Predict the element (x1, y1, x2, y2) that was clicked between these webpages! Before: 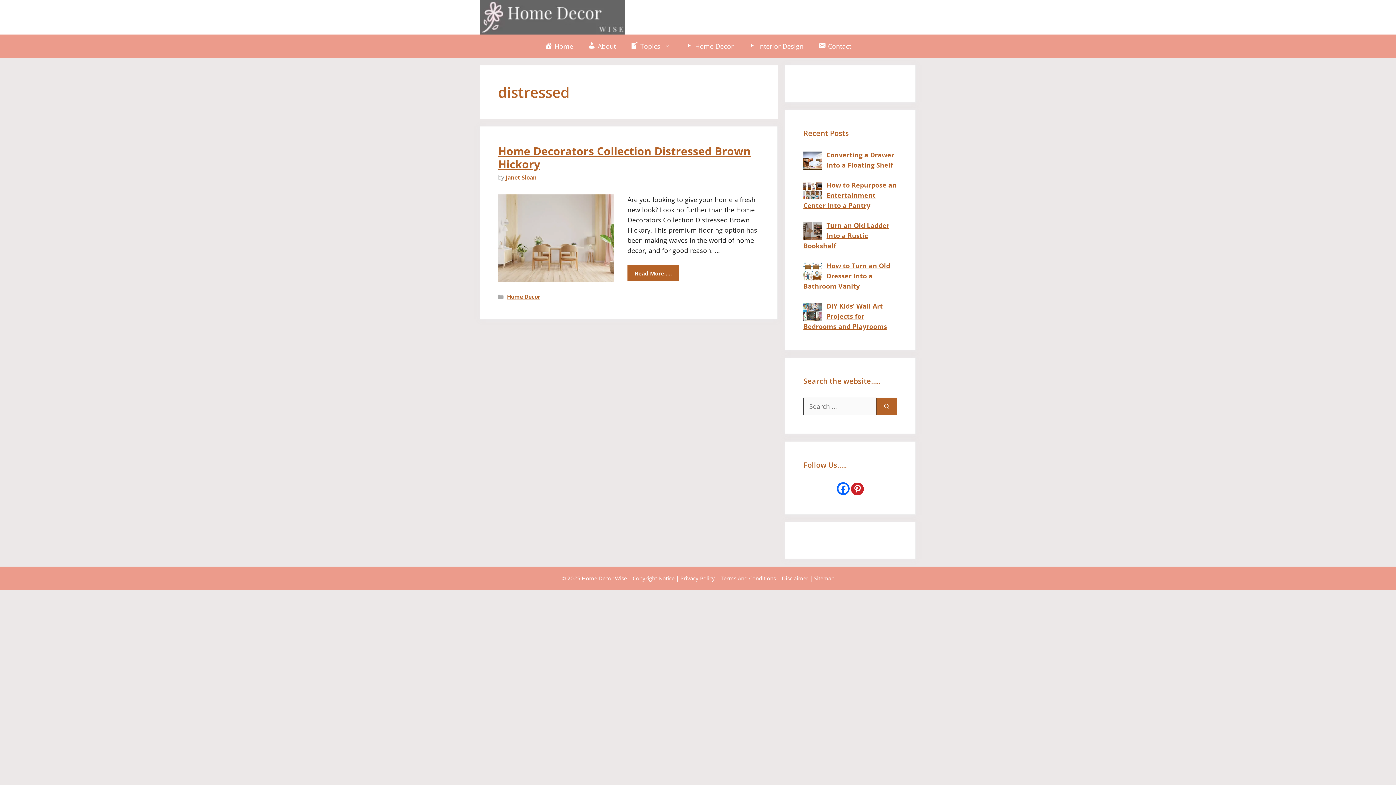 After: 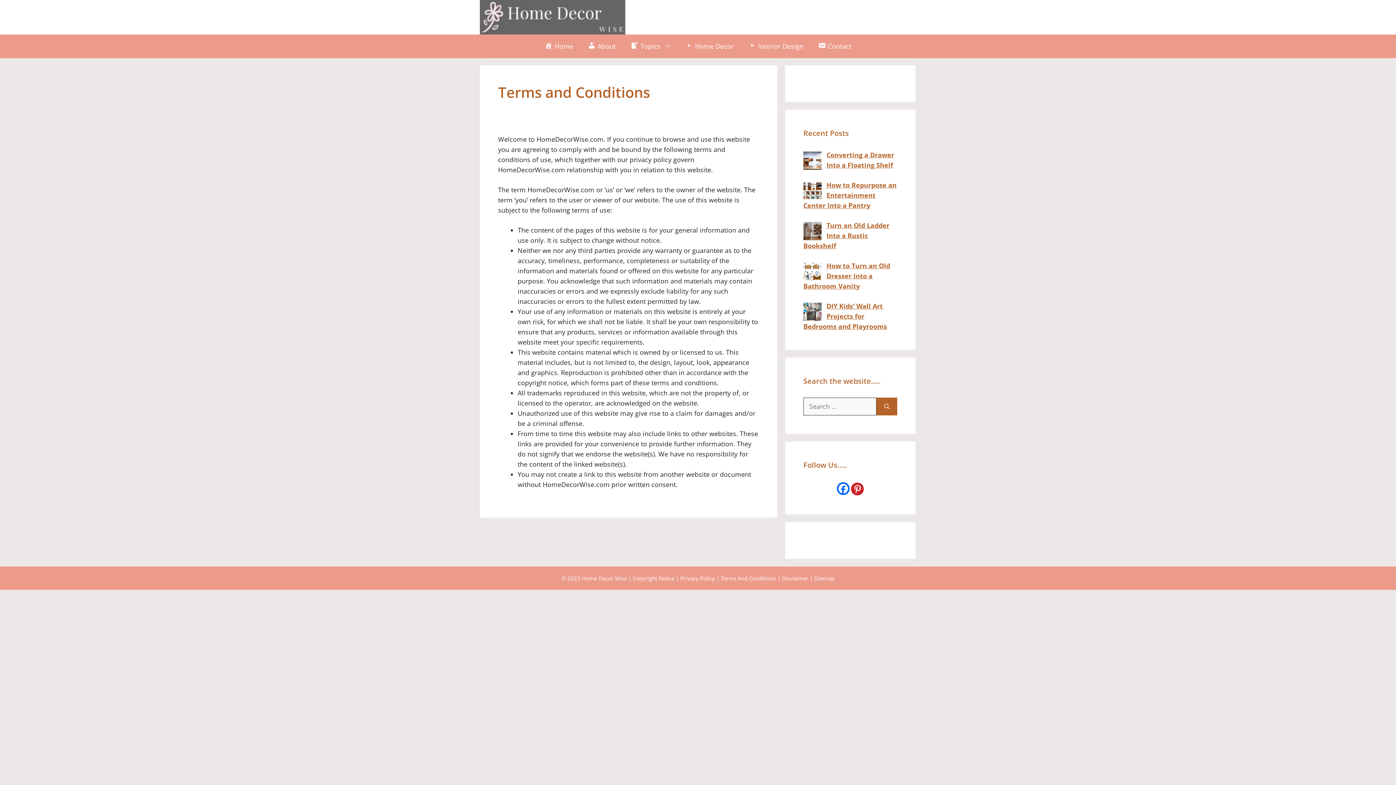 Action: label: Terms And Conditions bbox: (720, 574, 776, 582)